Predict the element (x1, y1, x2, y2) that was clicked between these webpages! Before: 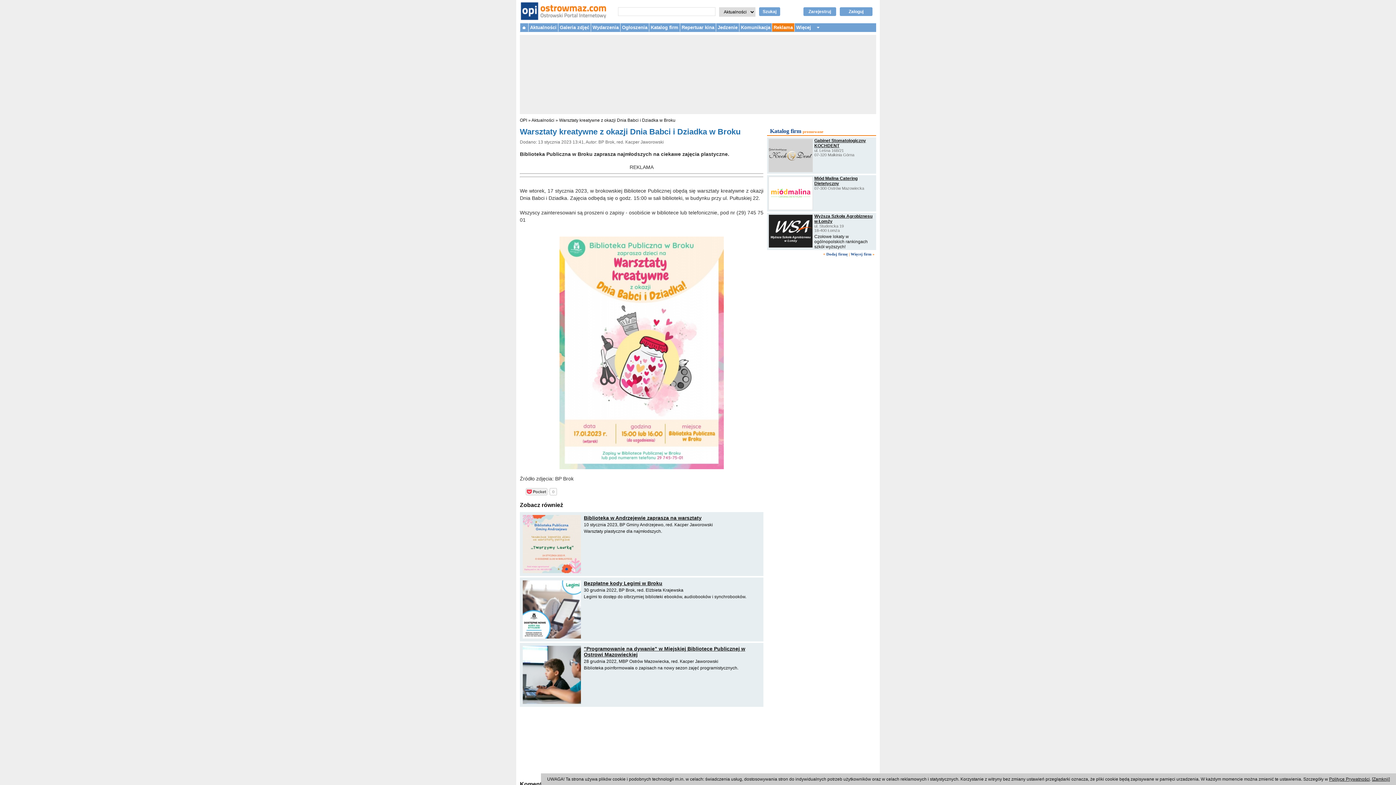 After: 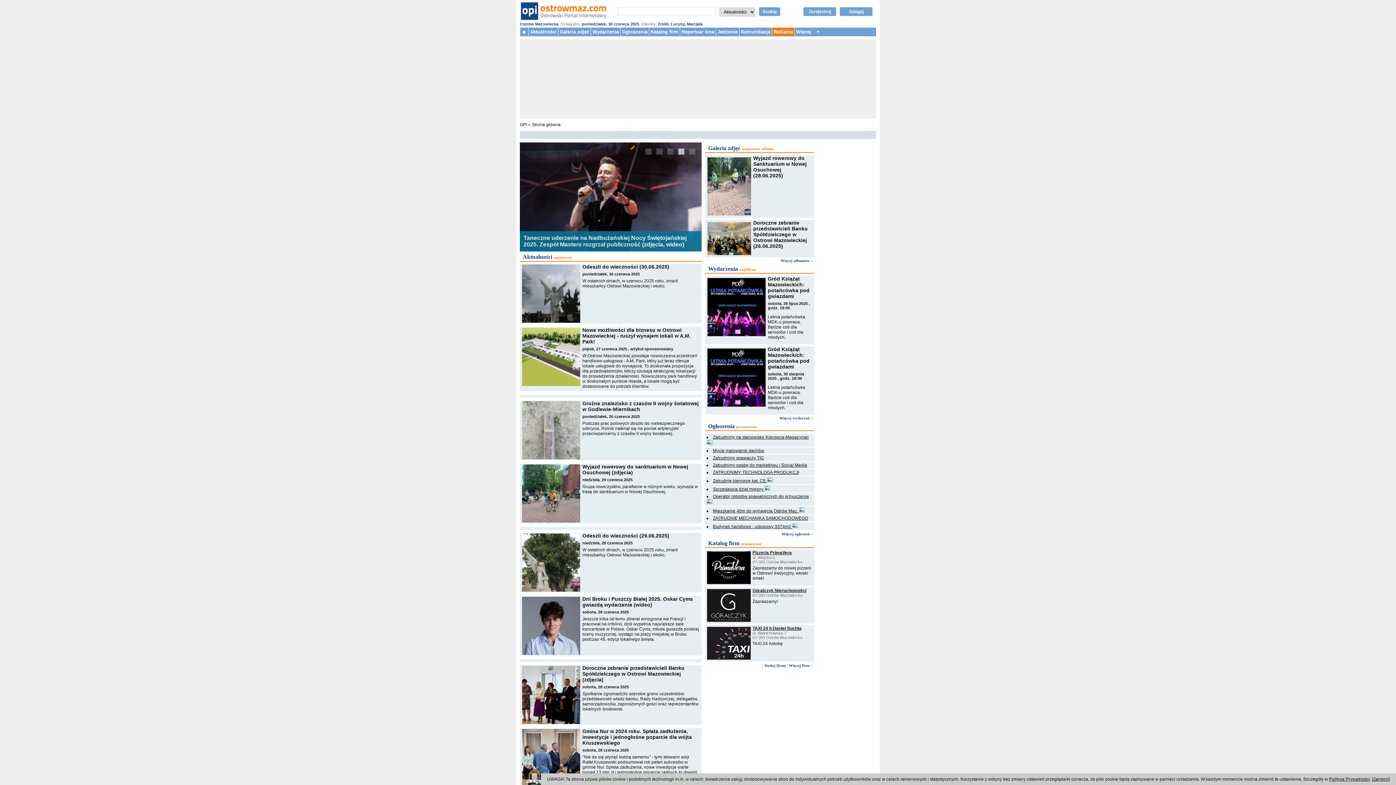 Action: label:   bbox: (520, 23, 528, 31)